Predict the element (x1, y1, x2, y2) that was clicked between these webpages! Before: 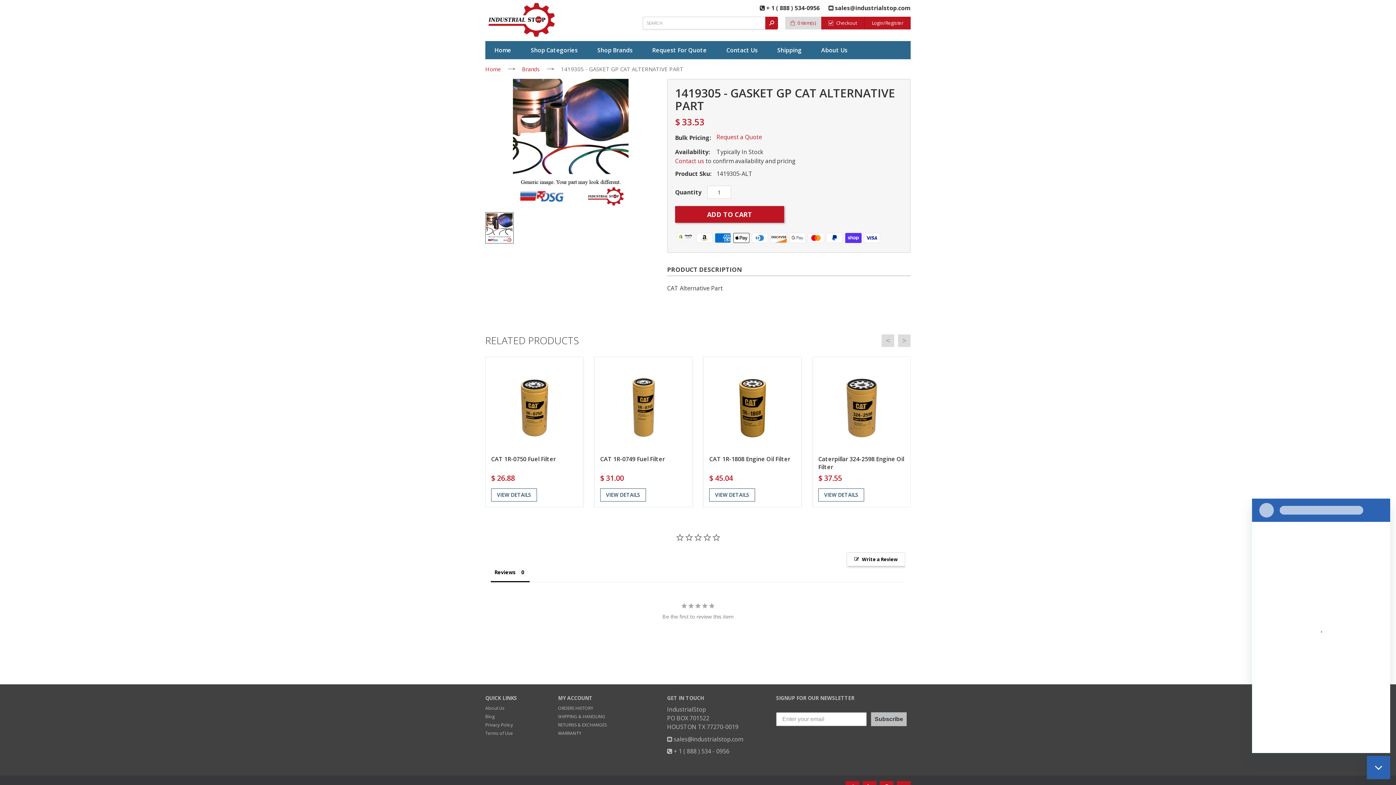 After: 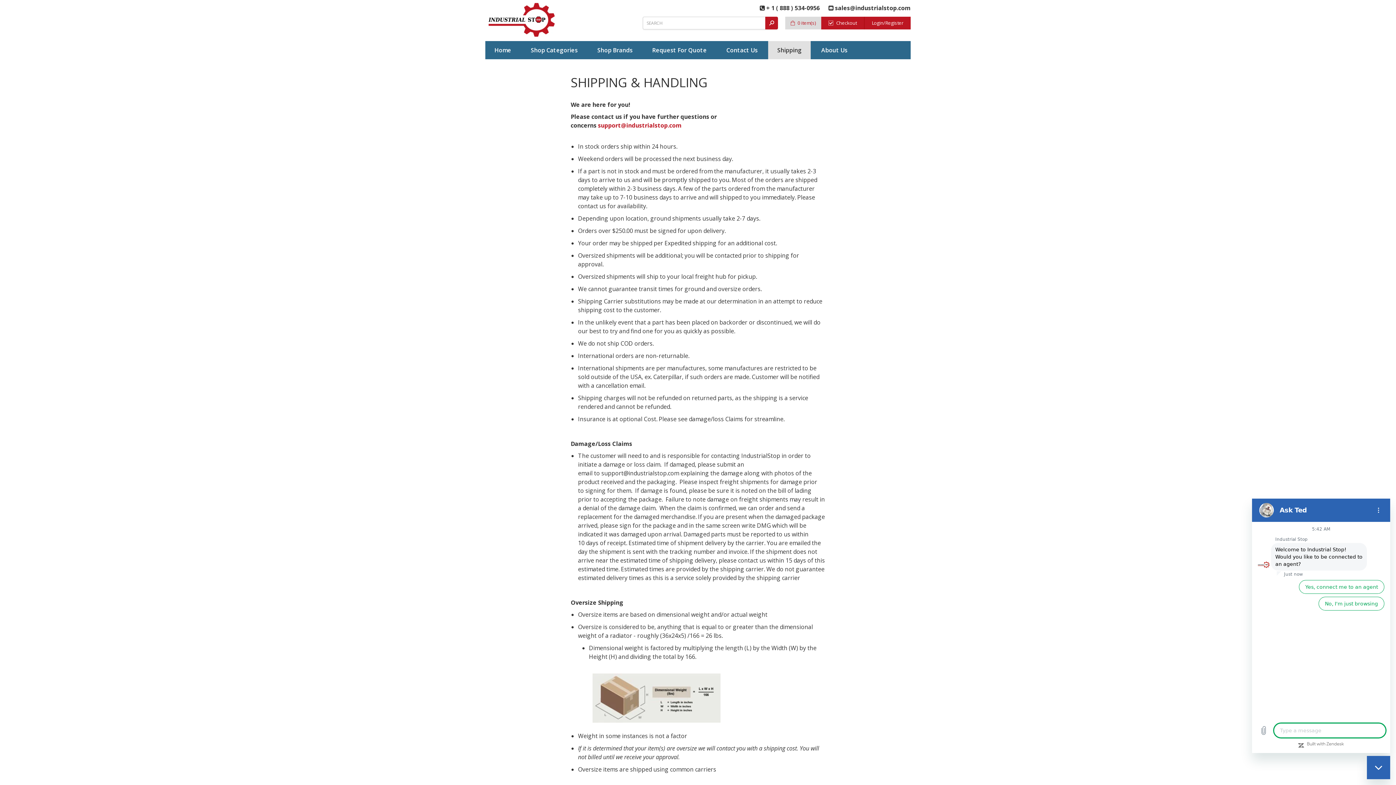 Action: label: SHIPPING & HANDLING bbox: (558, 595, 605, 601)